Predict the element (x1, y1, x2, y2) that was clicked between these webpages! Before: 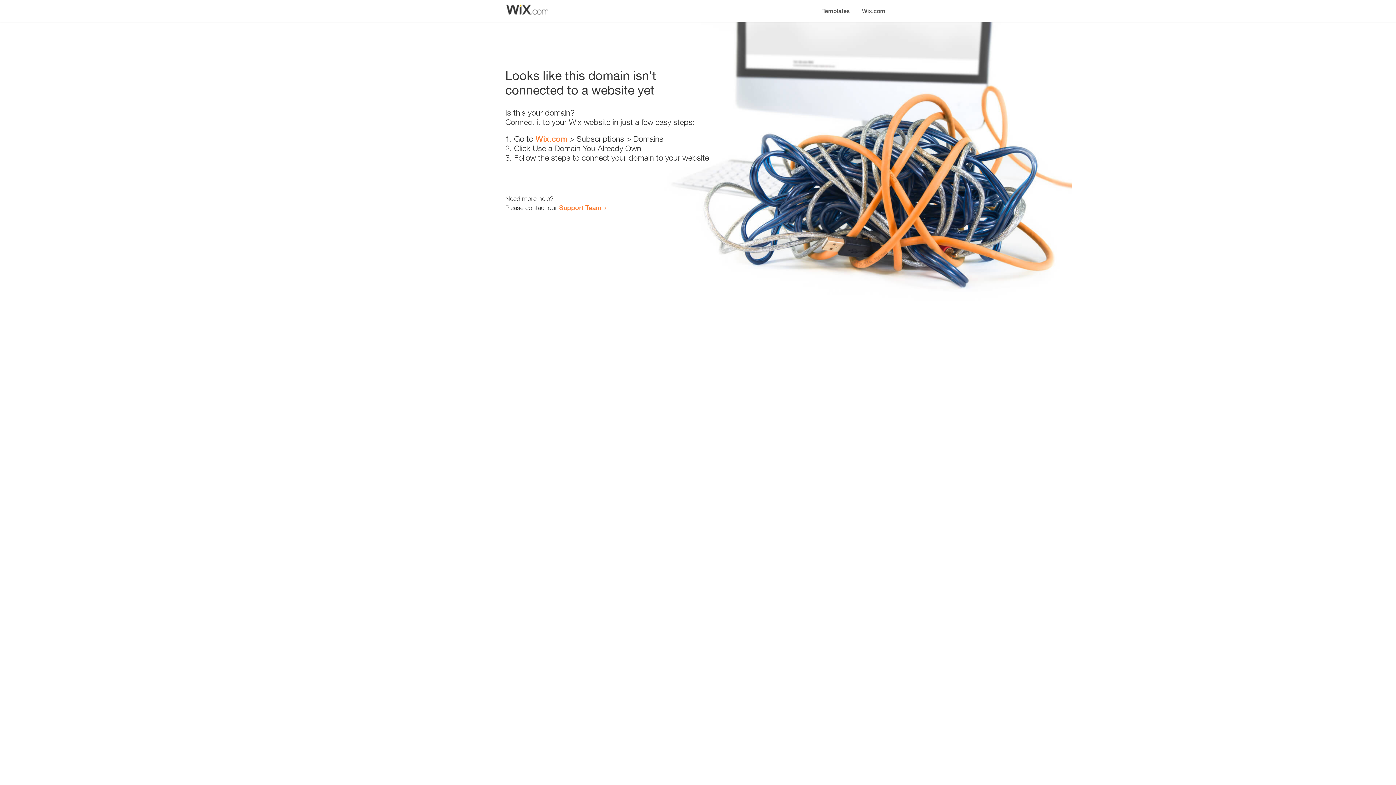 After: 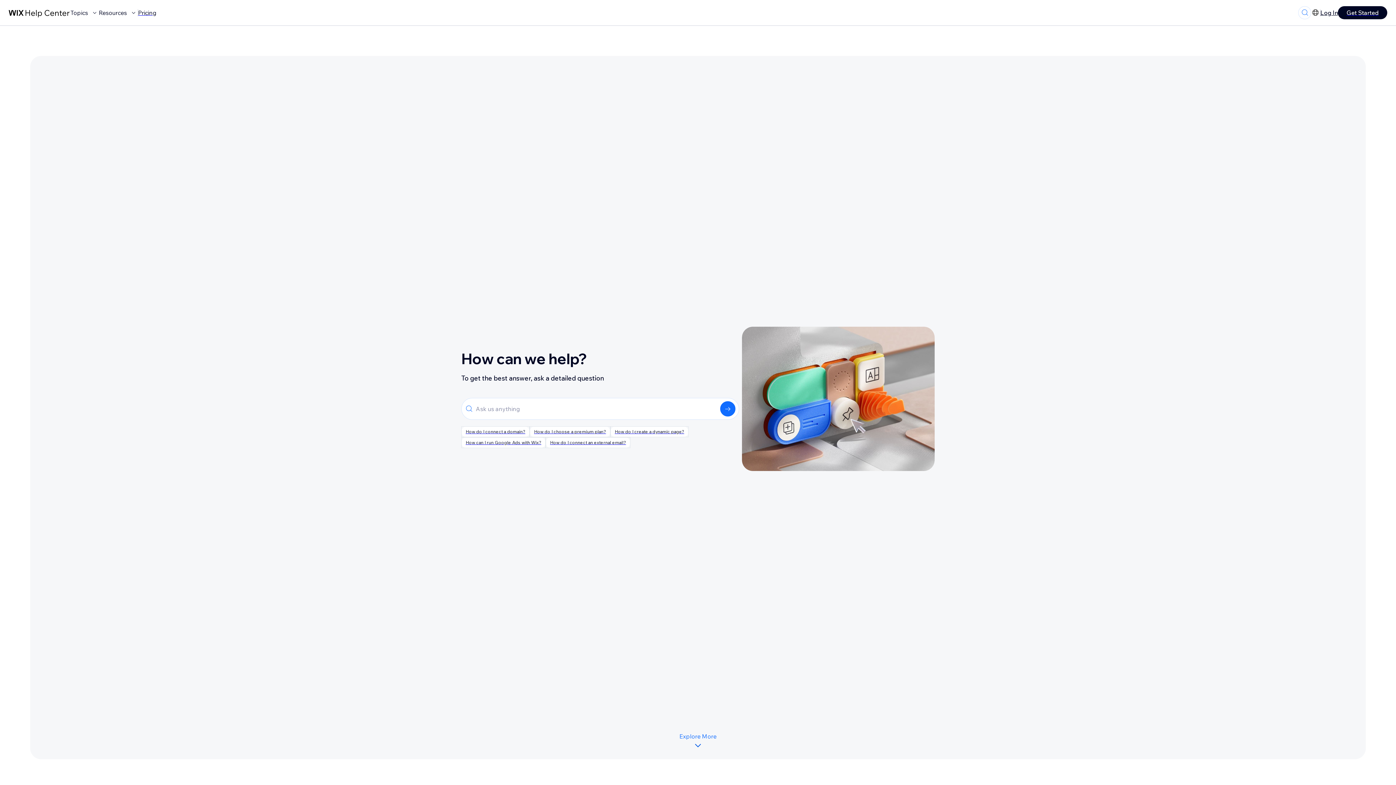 Action: bbox: (559, 203, 601, 211) label: Support Team